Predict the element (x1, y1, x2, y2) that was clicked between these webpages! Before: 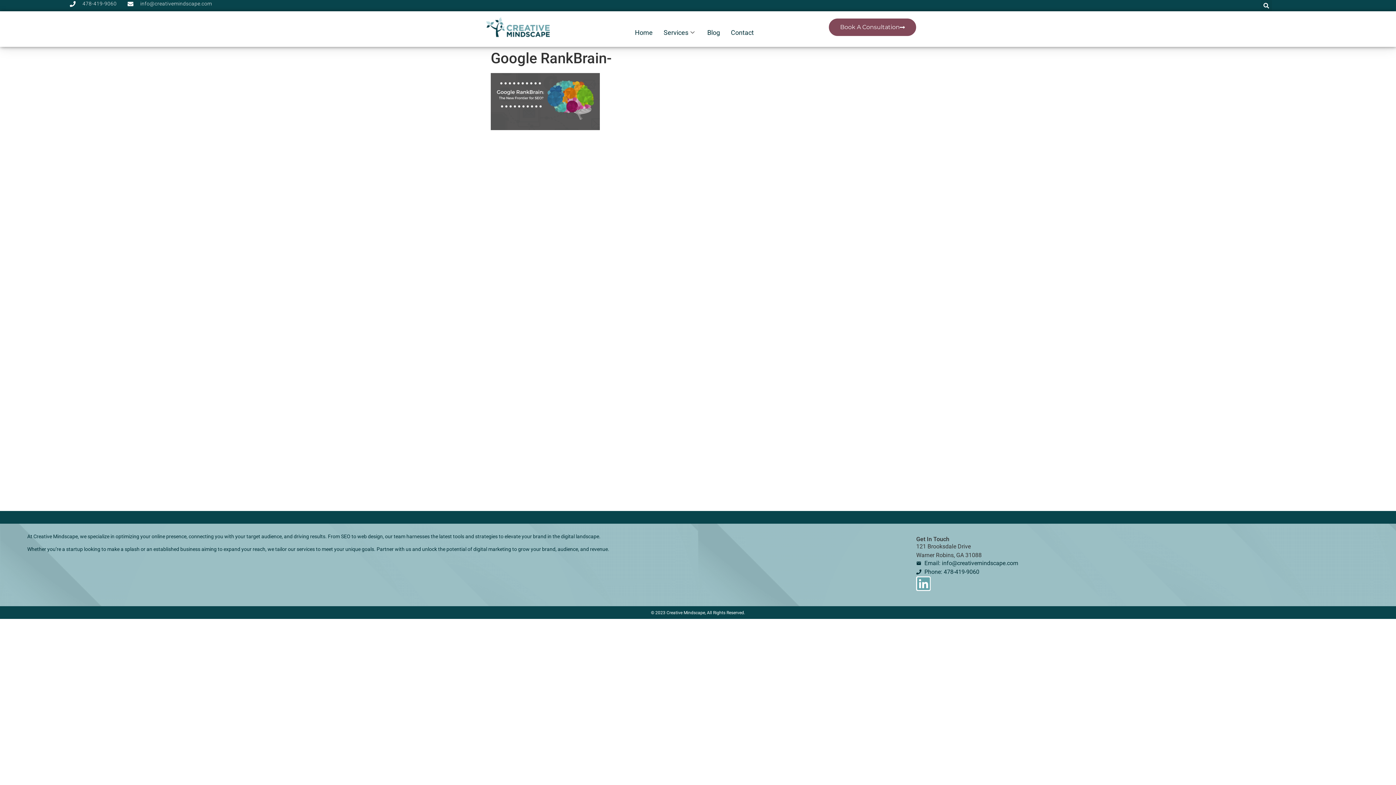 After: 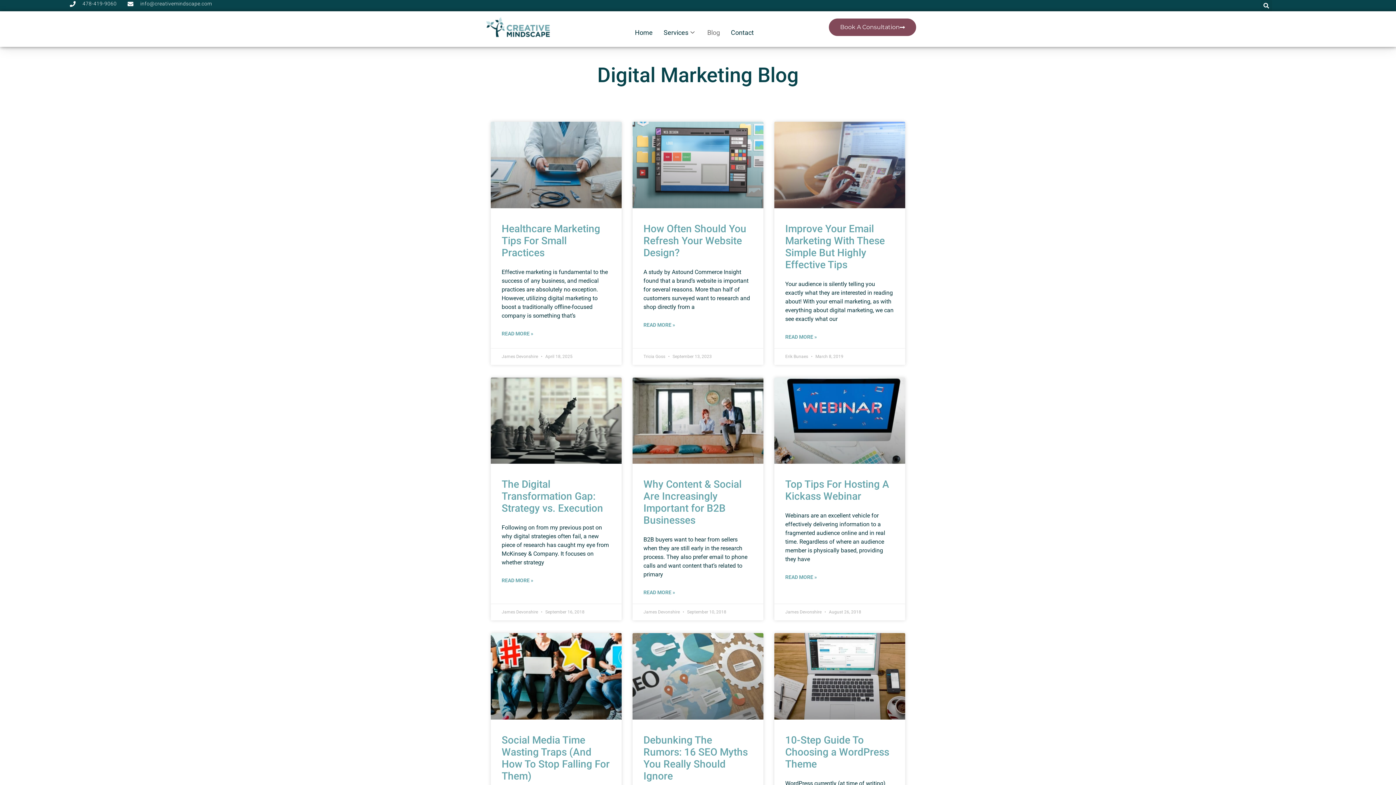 Action: bbox: (707, 23, 731, 41) label: Blog